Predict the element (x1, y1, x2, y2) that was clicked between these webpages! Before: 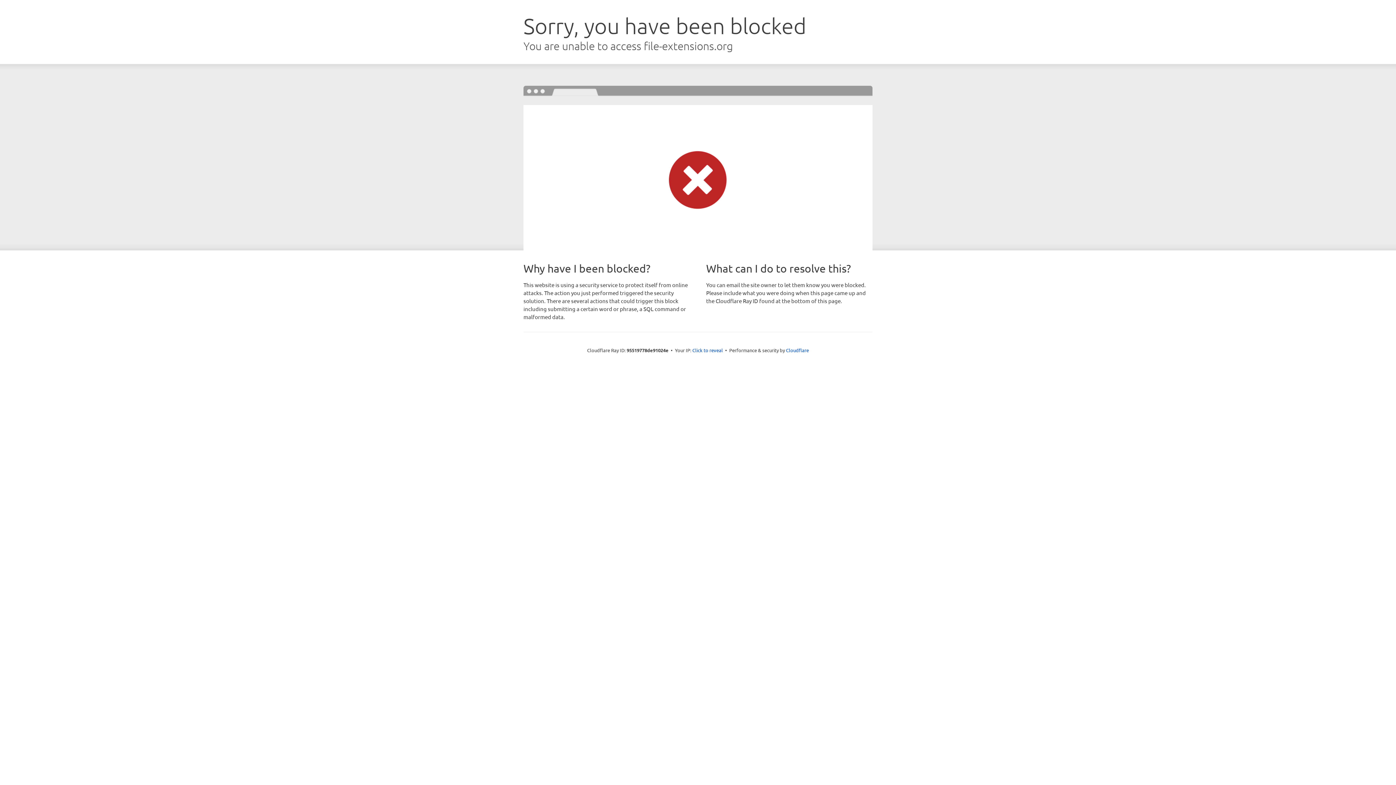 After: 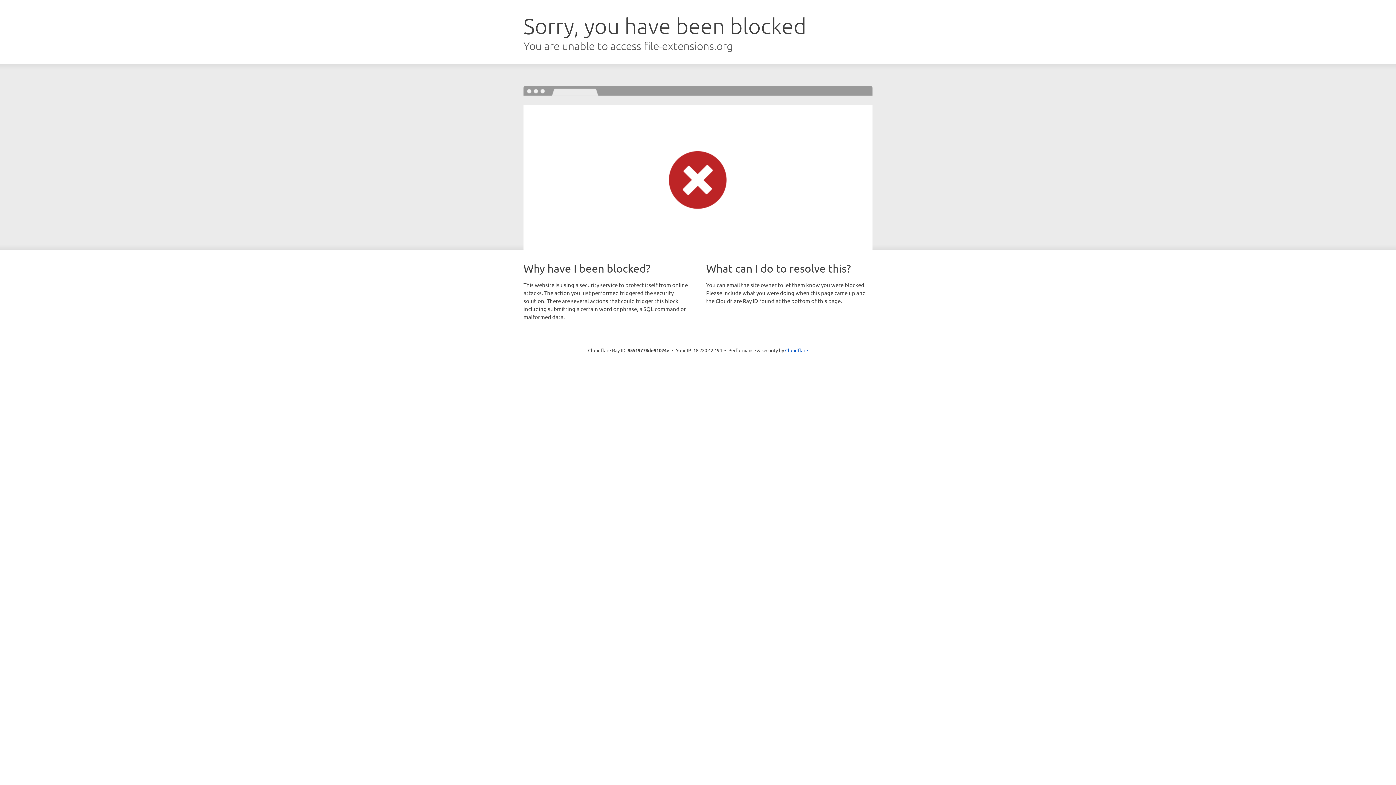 Action: bbox: (692, 346, 723, 353) label: Click to reveal